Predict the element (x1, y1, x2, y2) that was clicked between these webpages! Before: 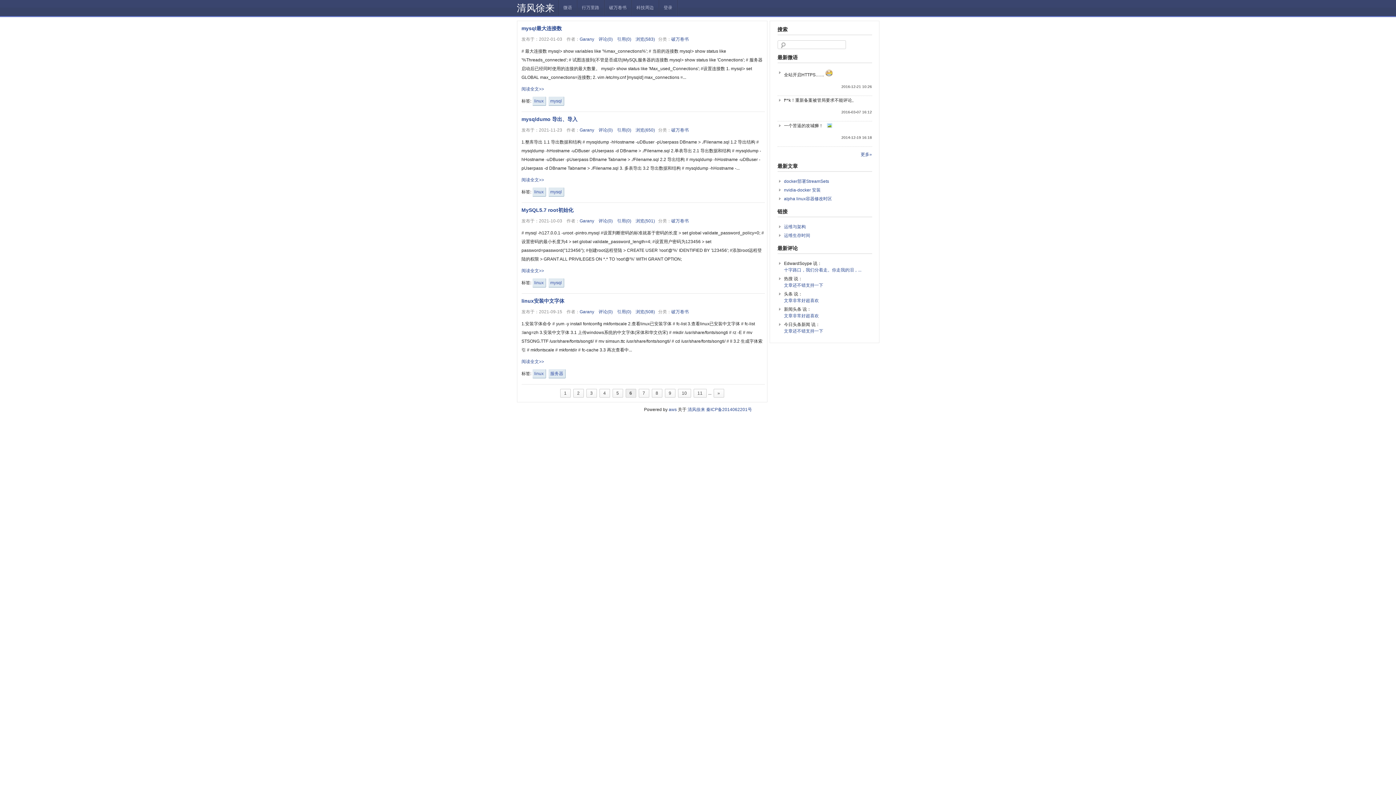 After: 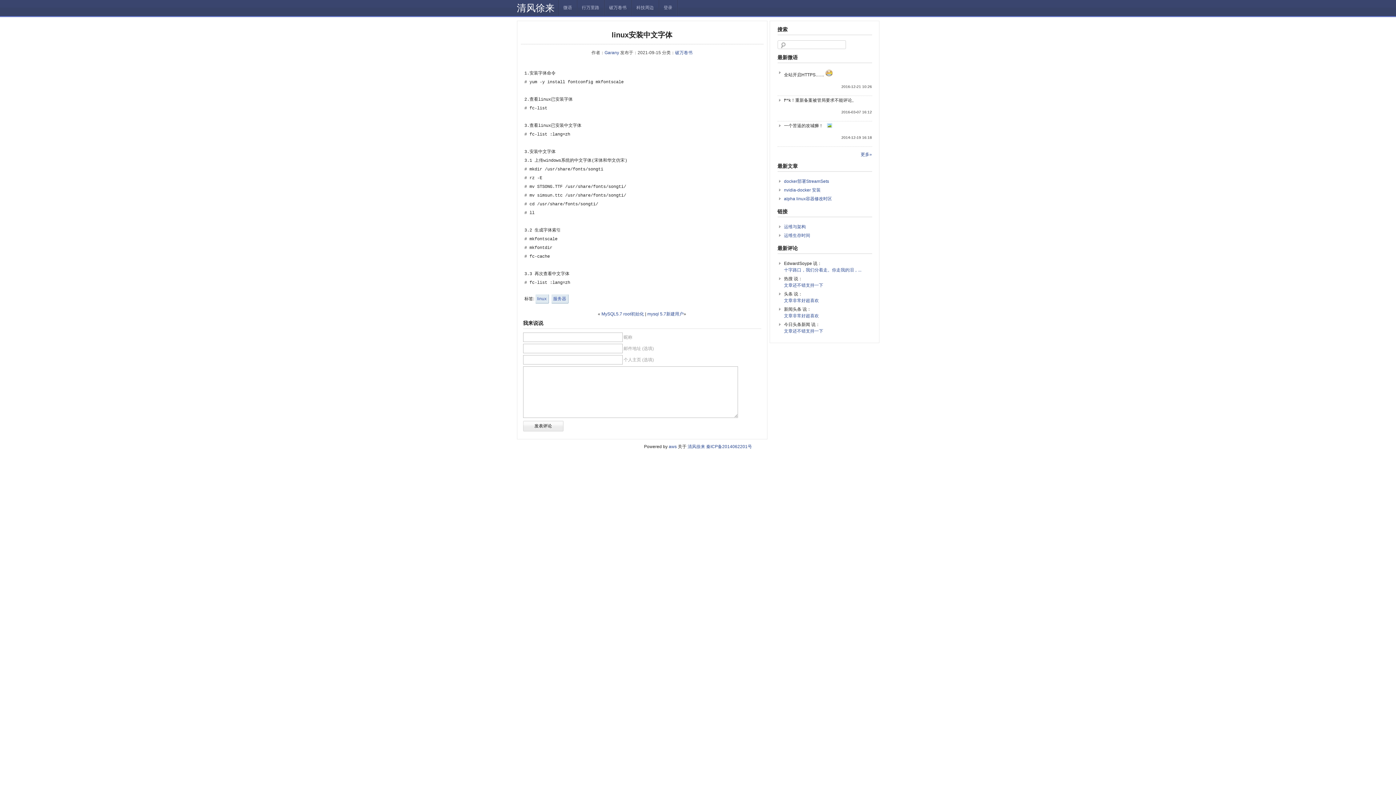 Action: bbox: (617, 309, 631, 314) label: 引用(0)